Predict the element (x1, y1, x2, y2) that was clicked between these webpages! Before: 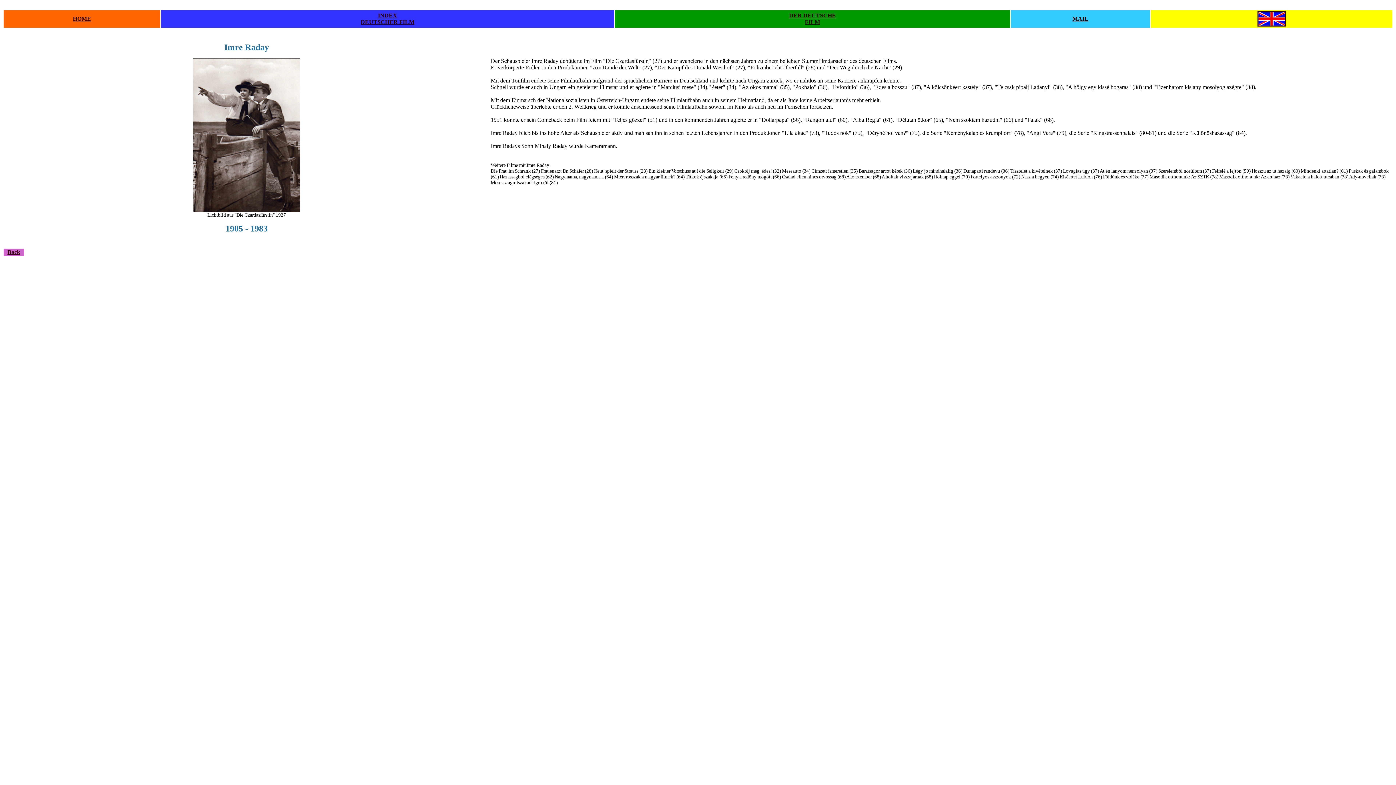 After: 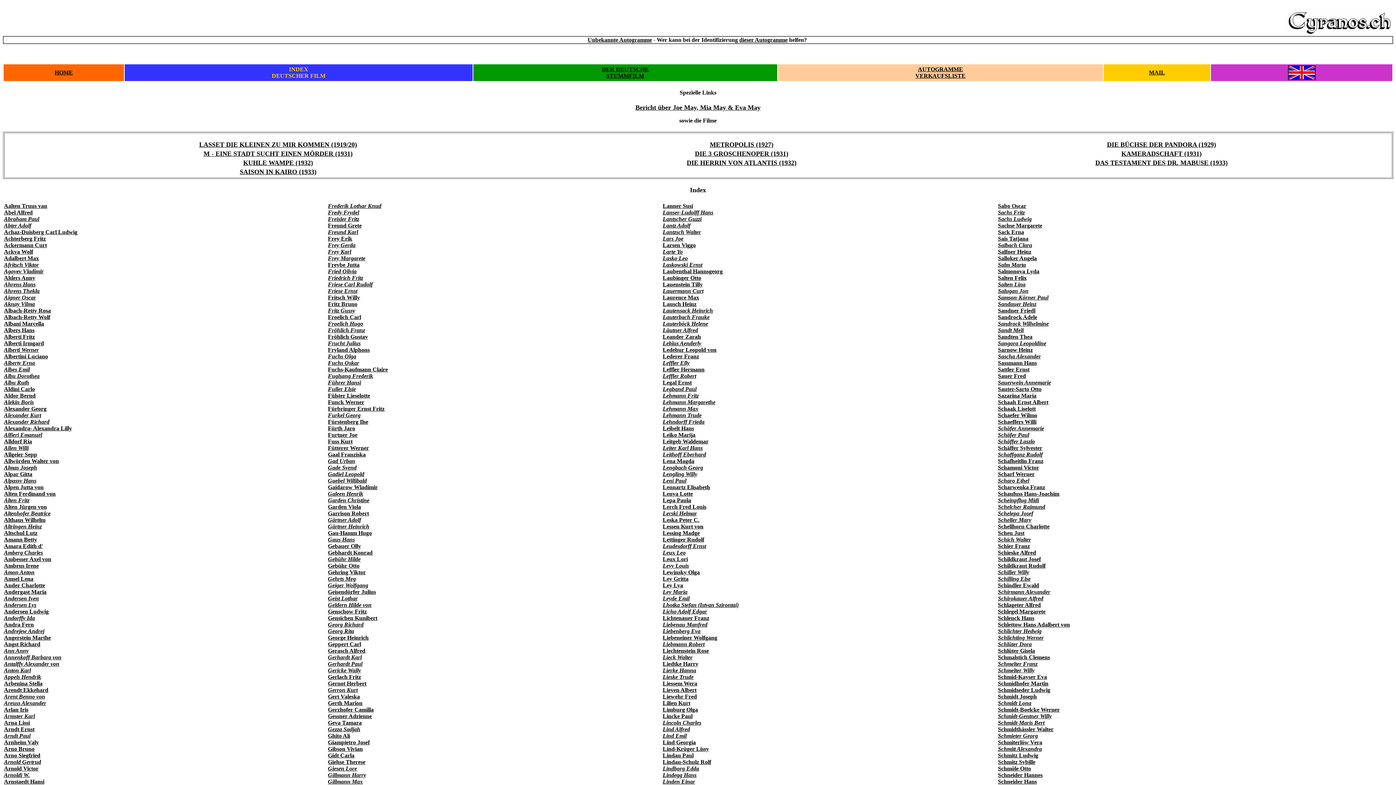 Action: bbox: (7, 249, 20, 255) label: Back